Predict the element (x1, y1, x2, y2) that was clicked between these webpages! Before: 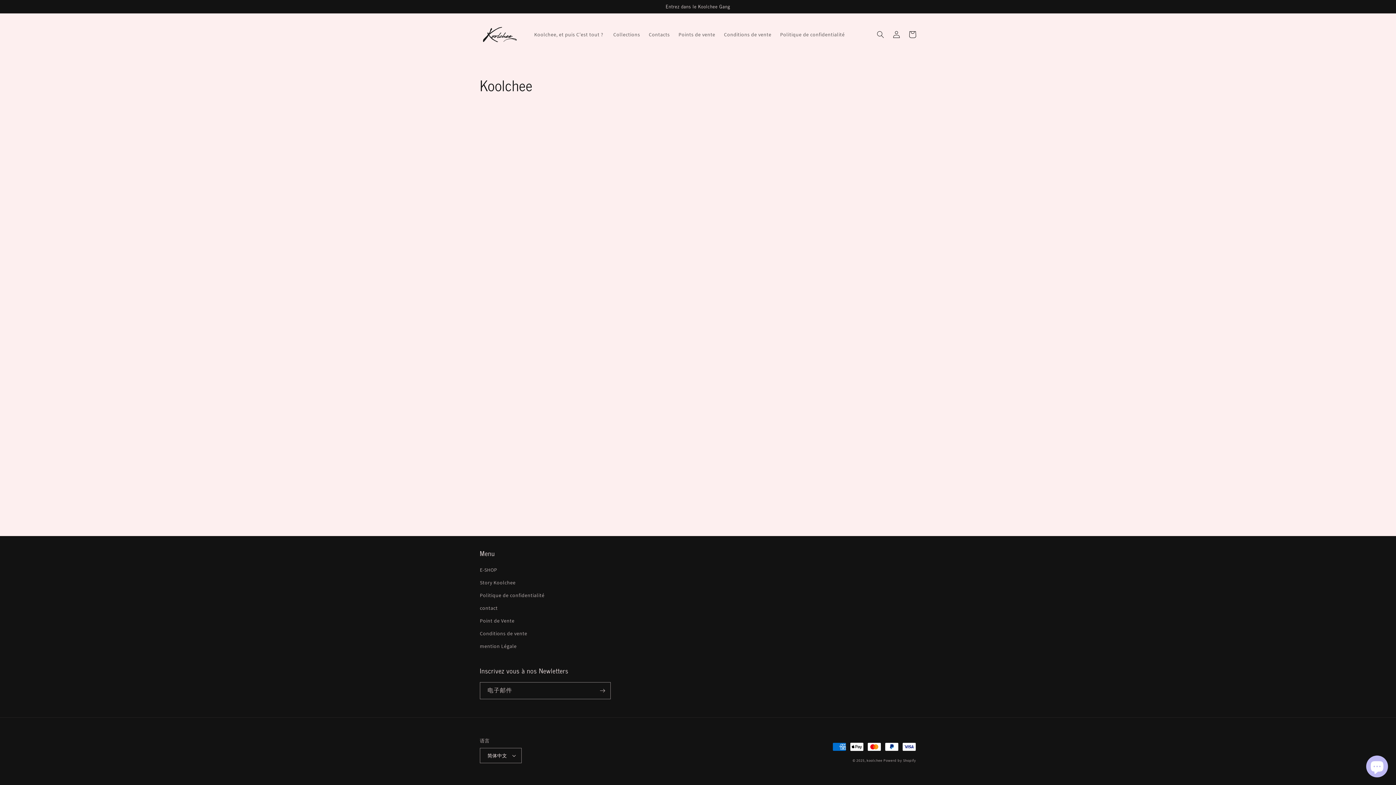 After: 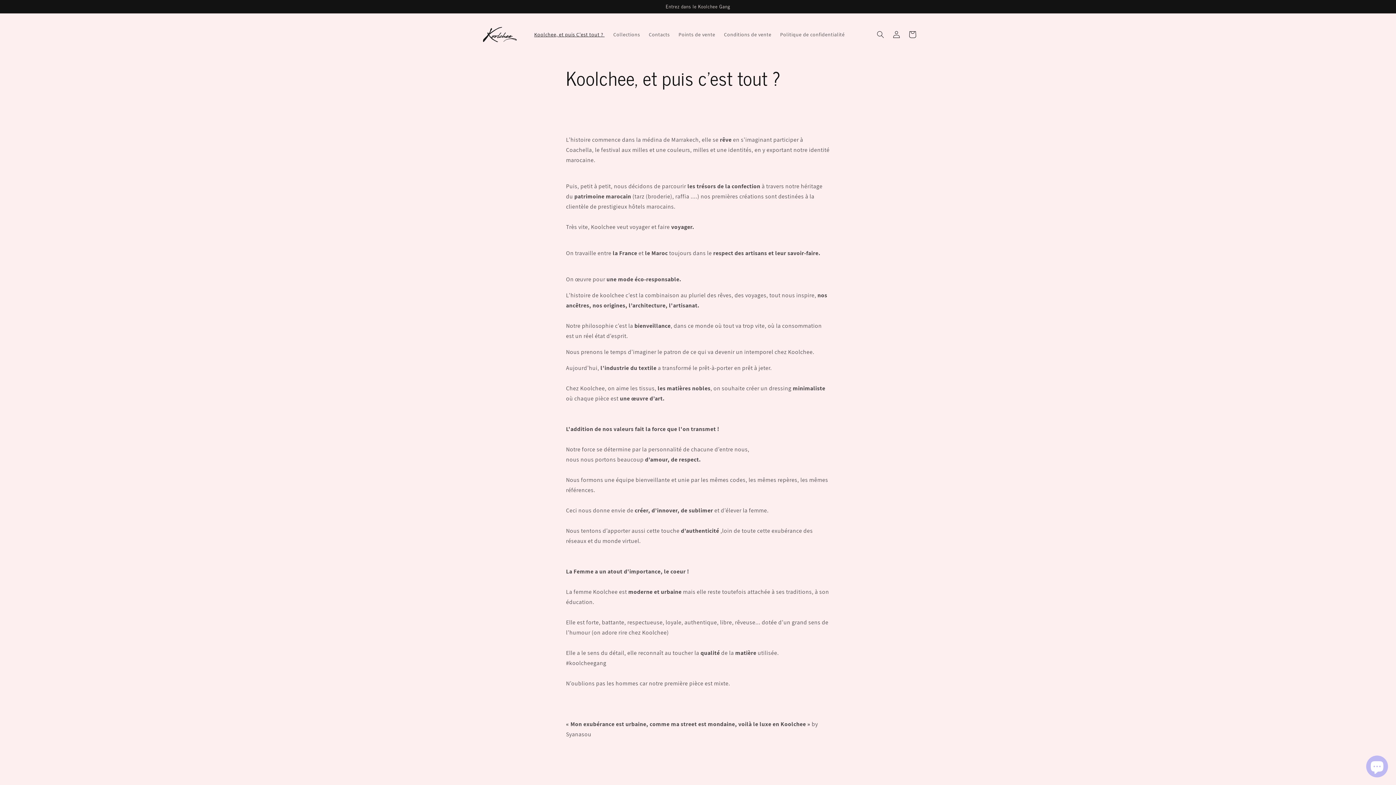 Action: bbox: (530, 26, 609, 42) label: Koolchee, et puis C'est tout ? 